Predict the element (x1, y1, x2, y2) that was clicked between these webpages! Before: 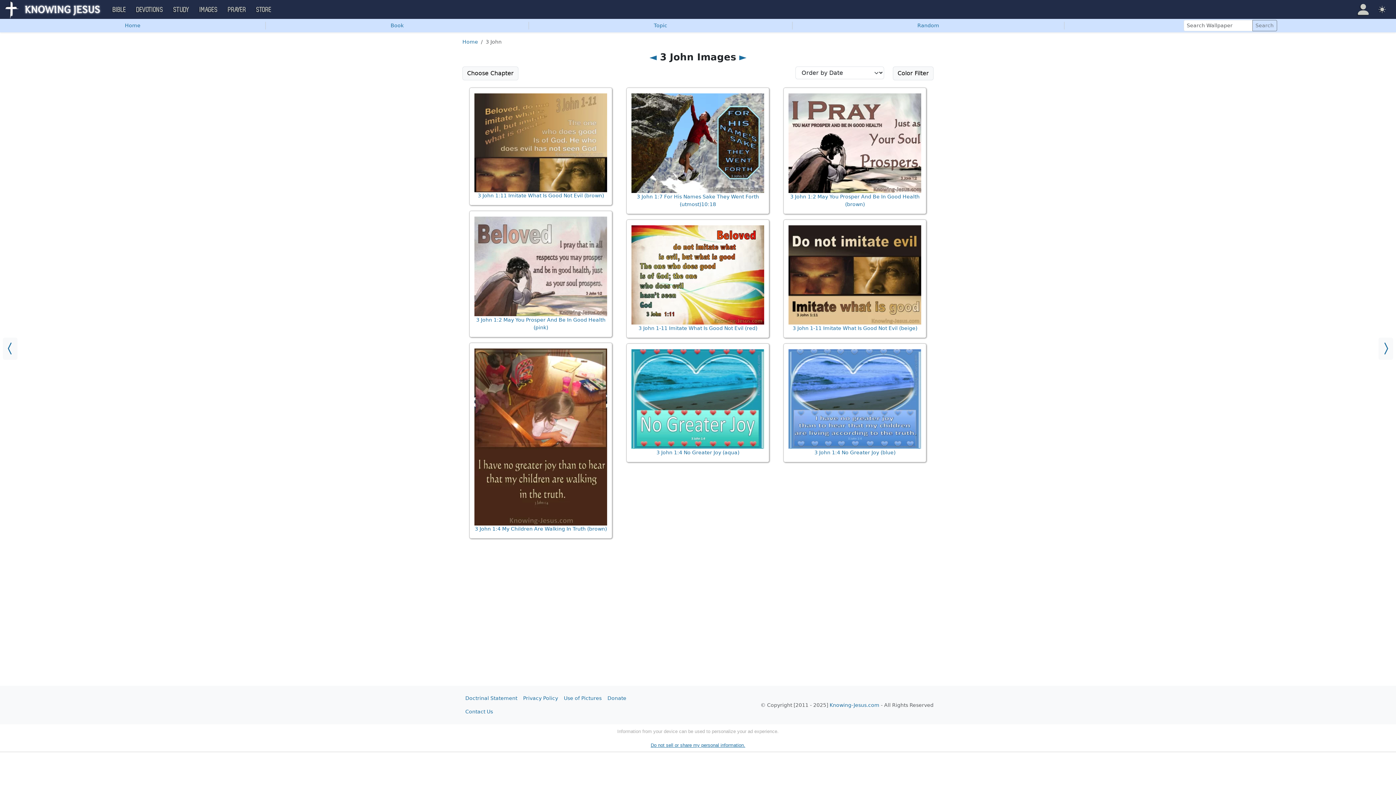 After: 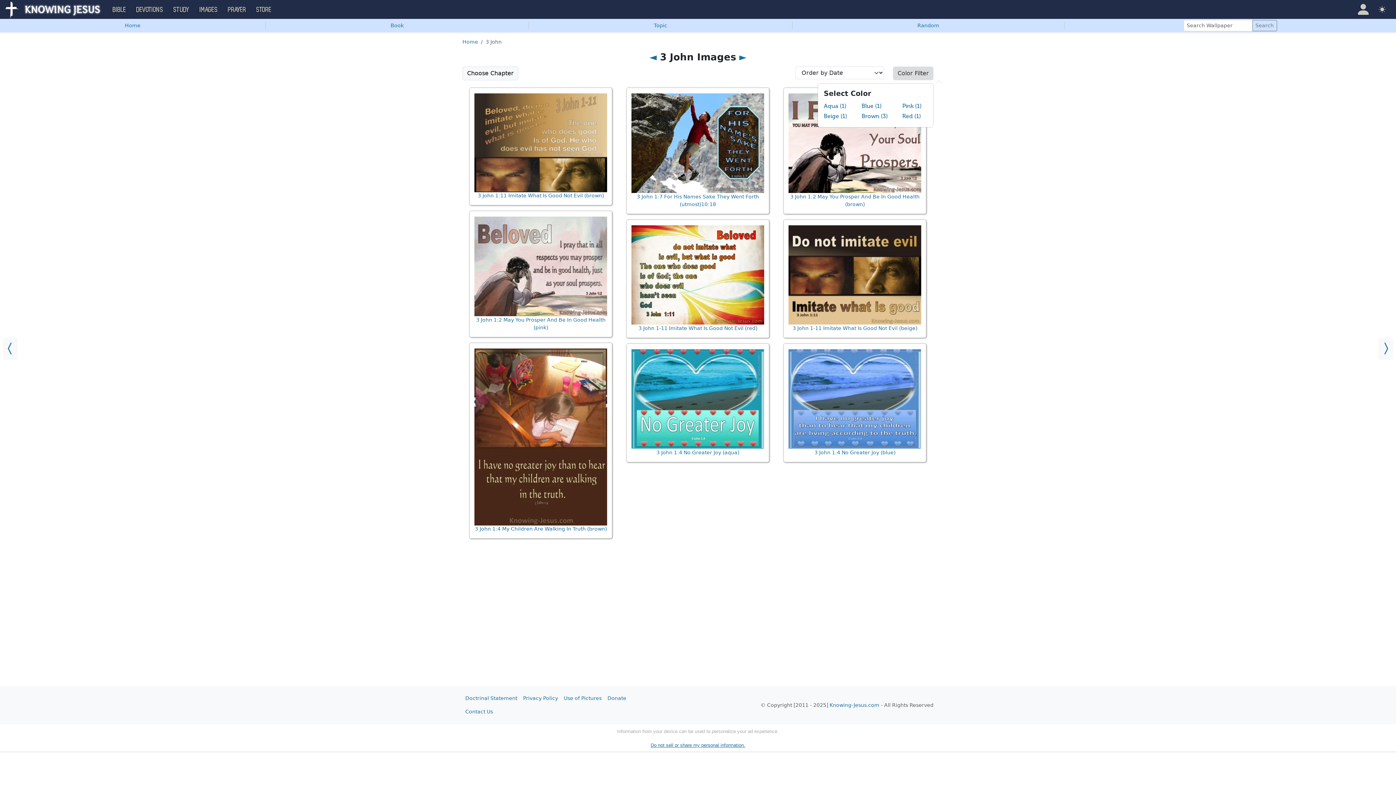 Action: label: Color Filter bbox: (893, 66, 933, 80)